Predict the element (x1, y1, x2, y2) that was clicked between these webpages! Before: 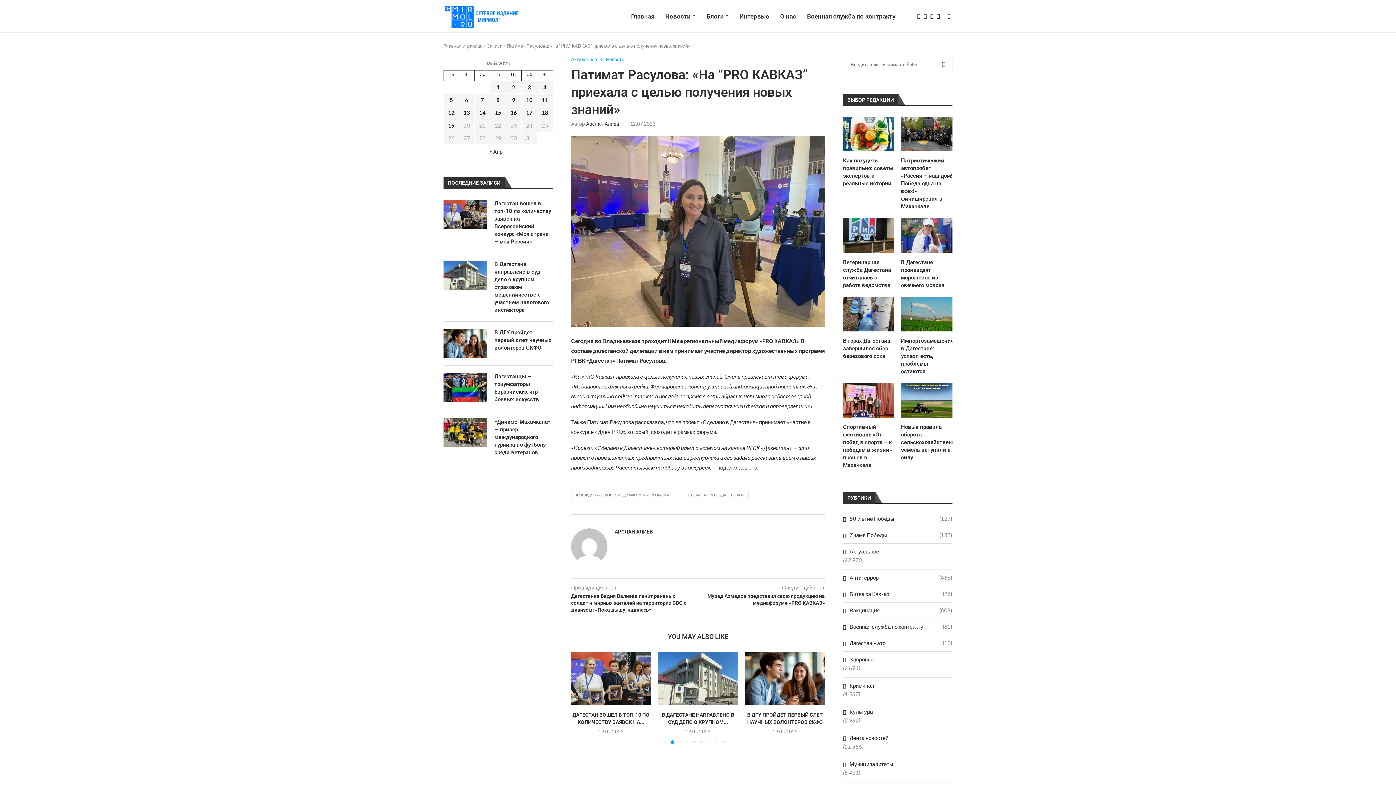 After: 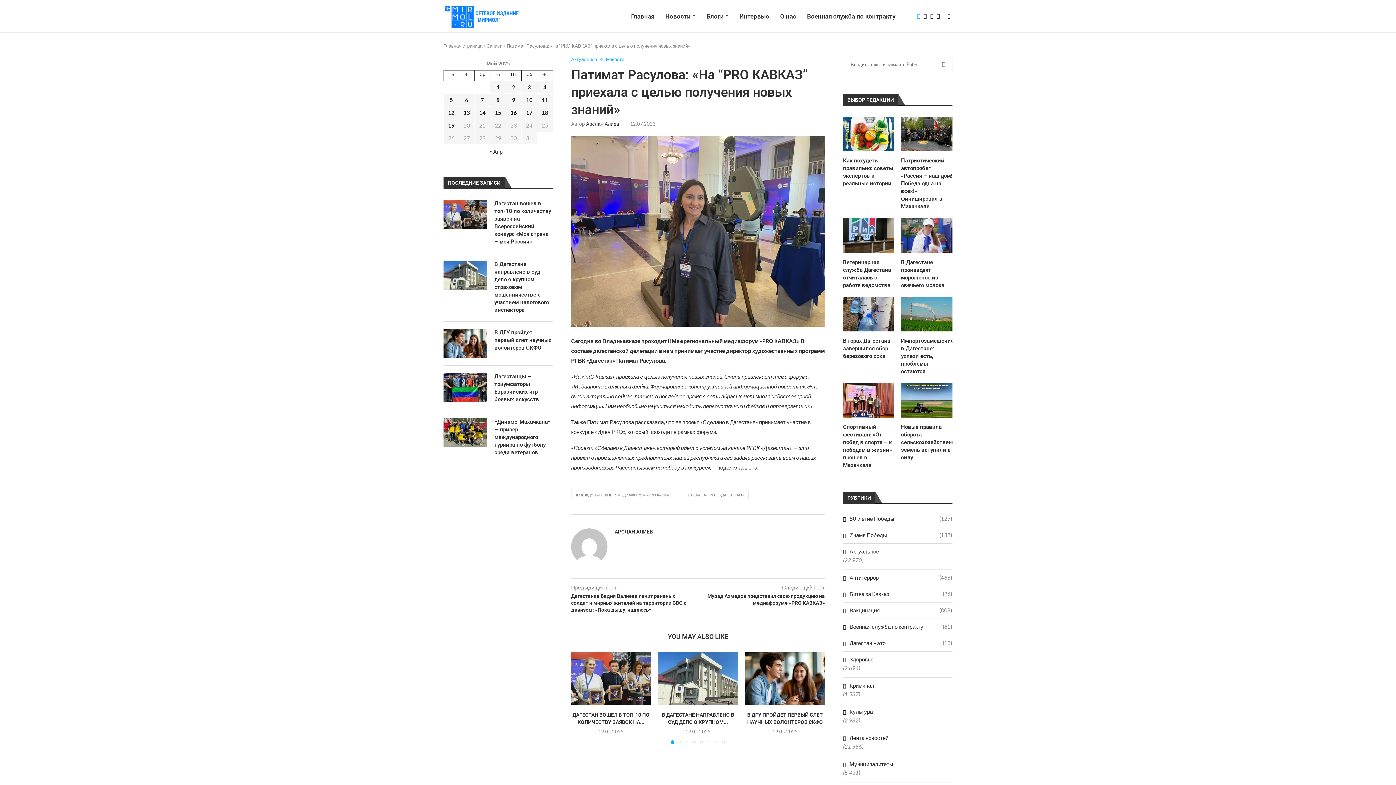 Action: label: Youtube bbox: (917, 0, 920, 32)